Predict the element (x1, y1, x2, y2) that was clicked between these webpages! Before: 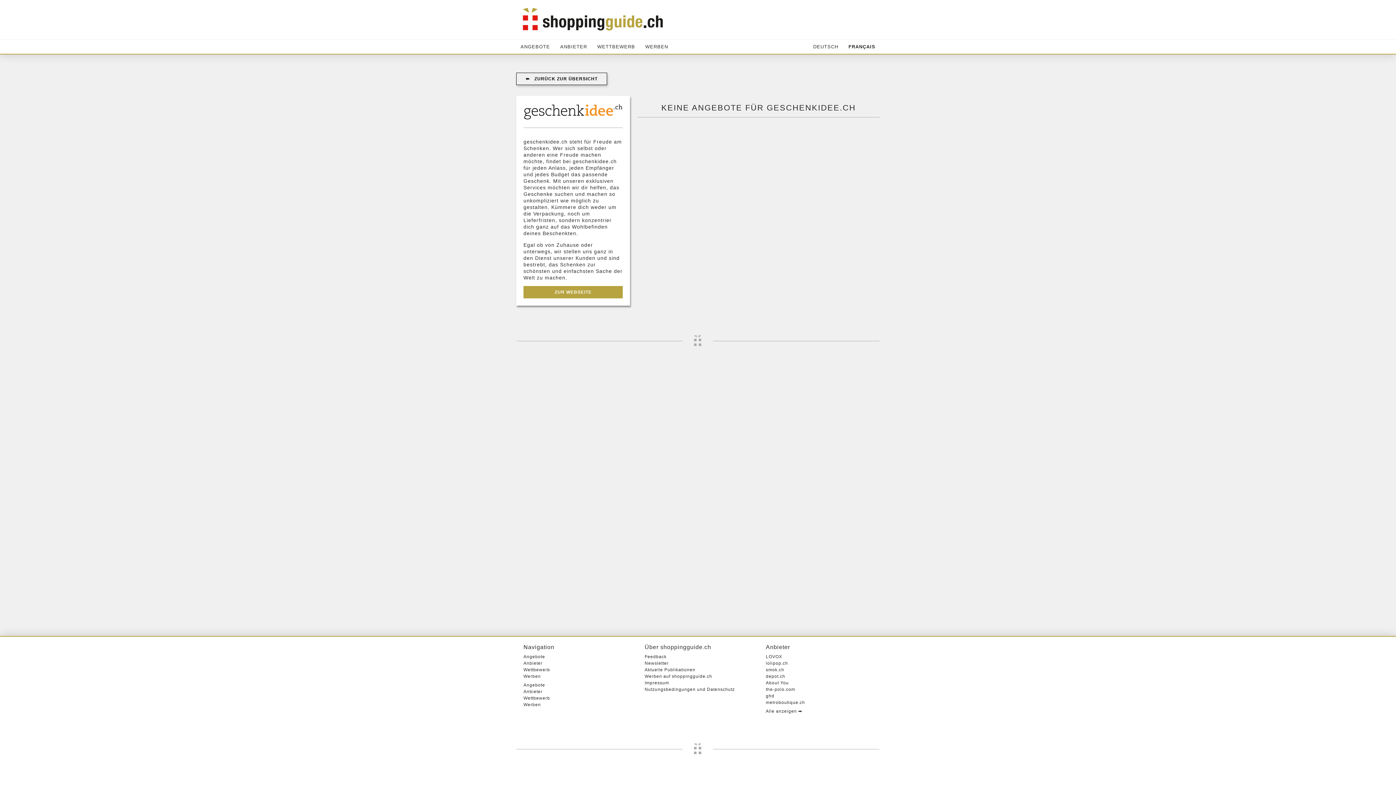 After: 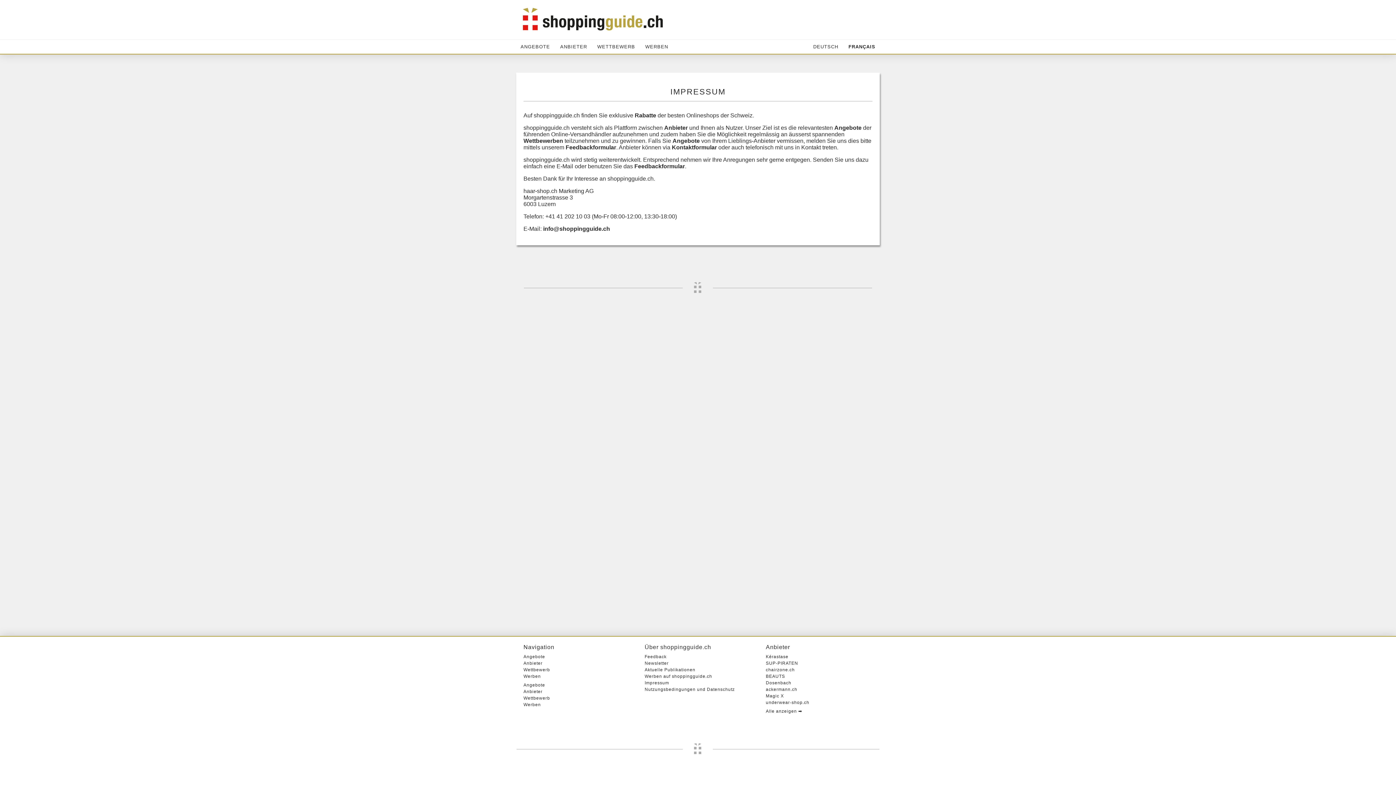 Action: label: Impressum bbox: (644, 680, 669, 685)